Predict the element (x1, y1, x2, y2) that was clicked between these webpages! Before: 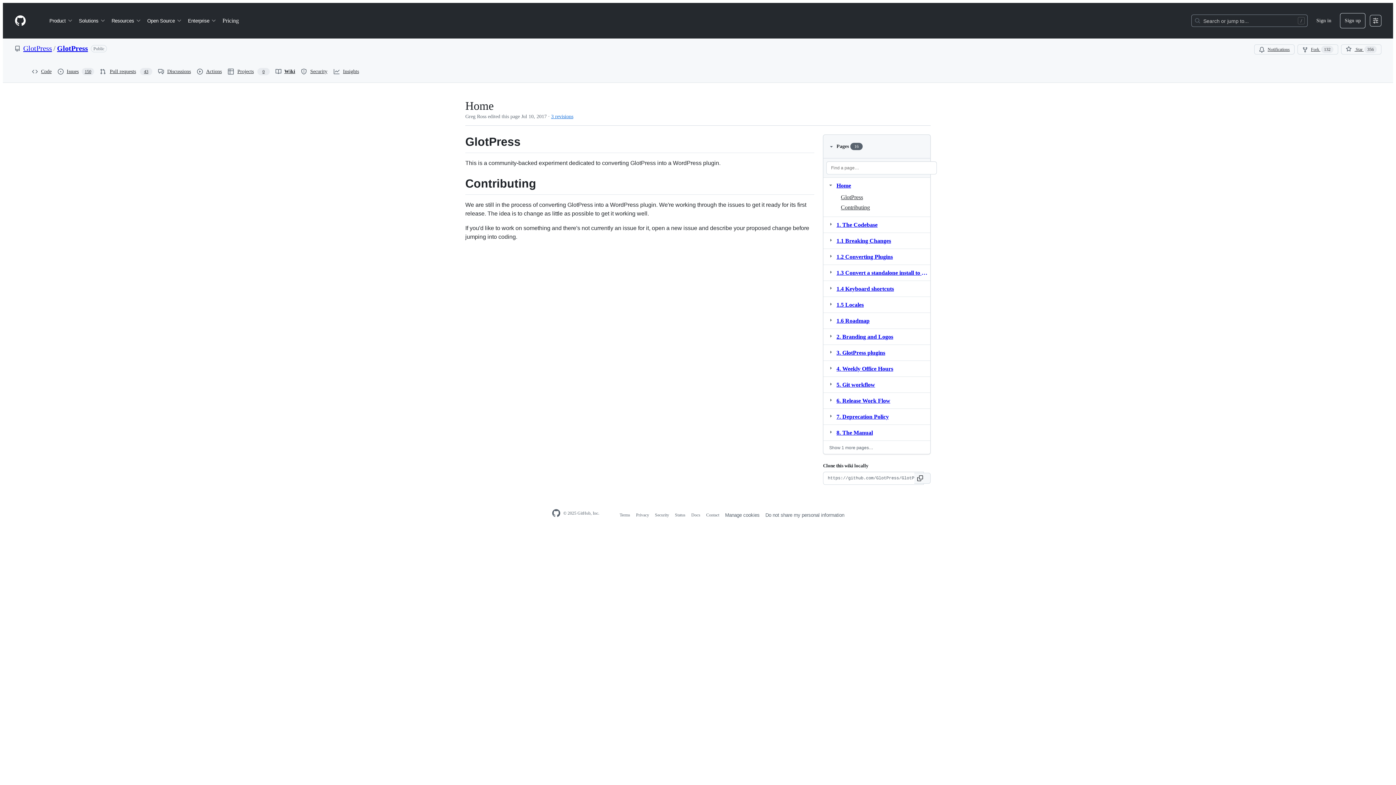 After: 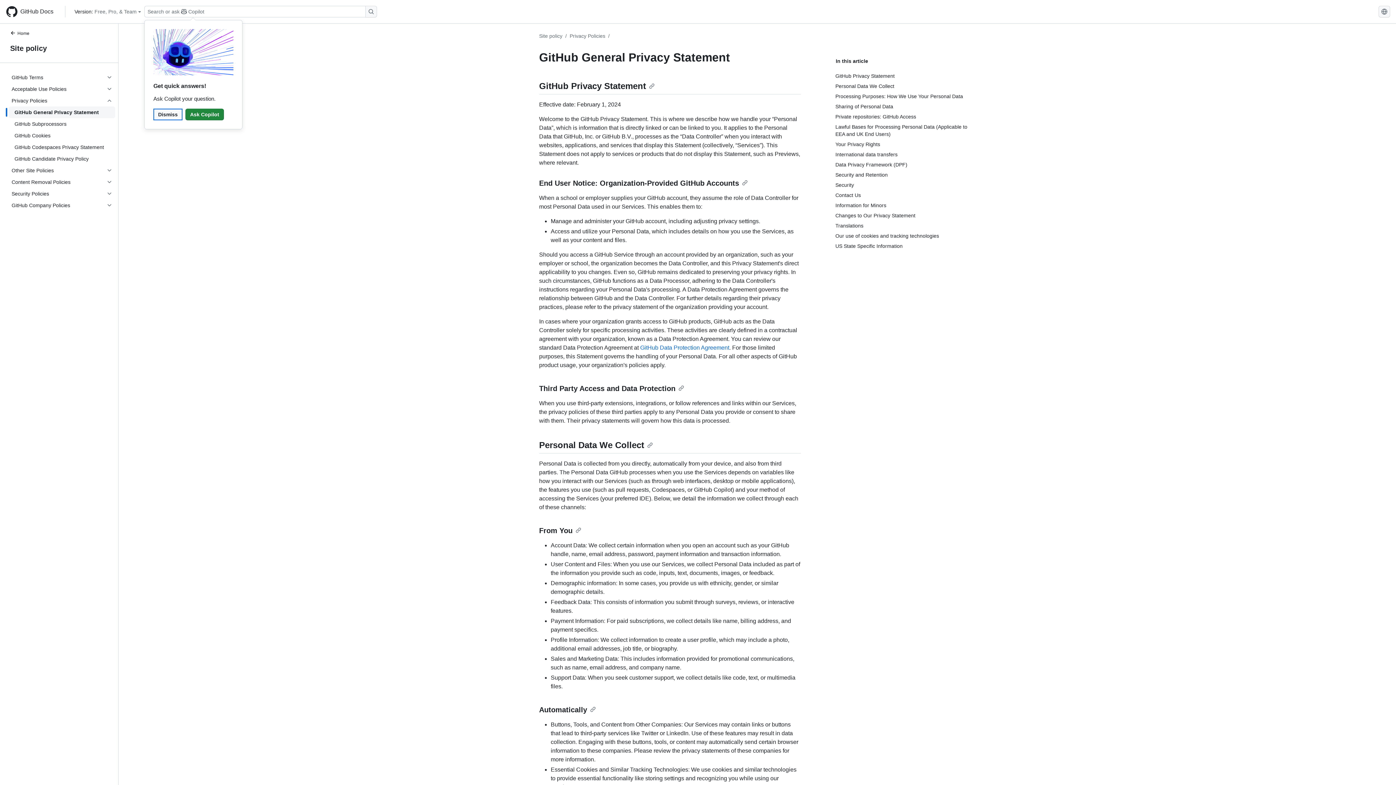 Action: bbox: (636, 512, 649, 517) label: Privacy